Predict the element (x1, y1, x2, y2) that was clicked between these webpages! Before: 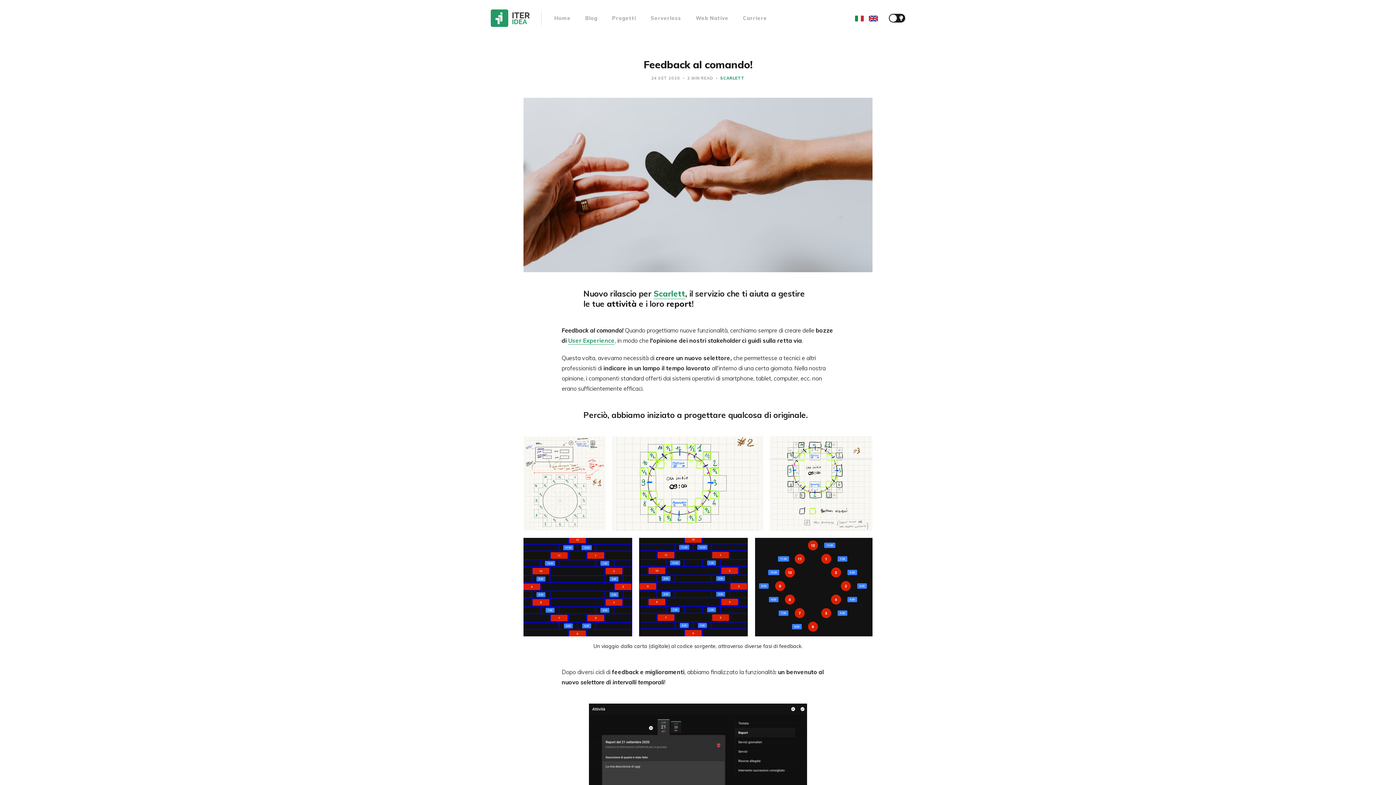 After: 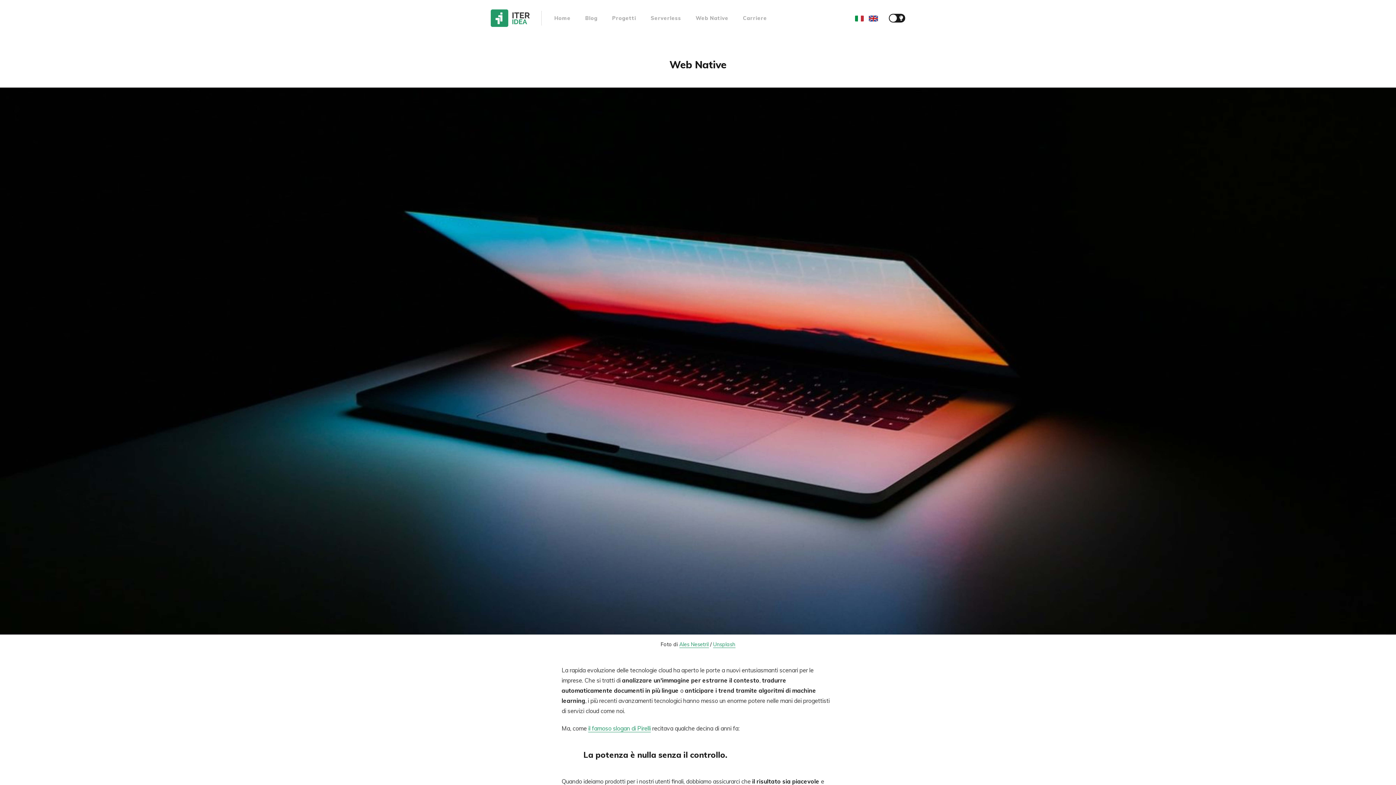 Action: bbox: (695, 14, 728, 21) label: Web Native